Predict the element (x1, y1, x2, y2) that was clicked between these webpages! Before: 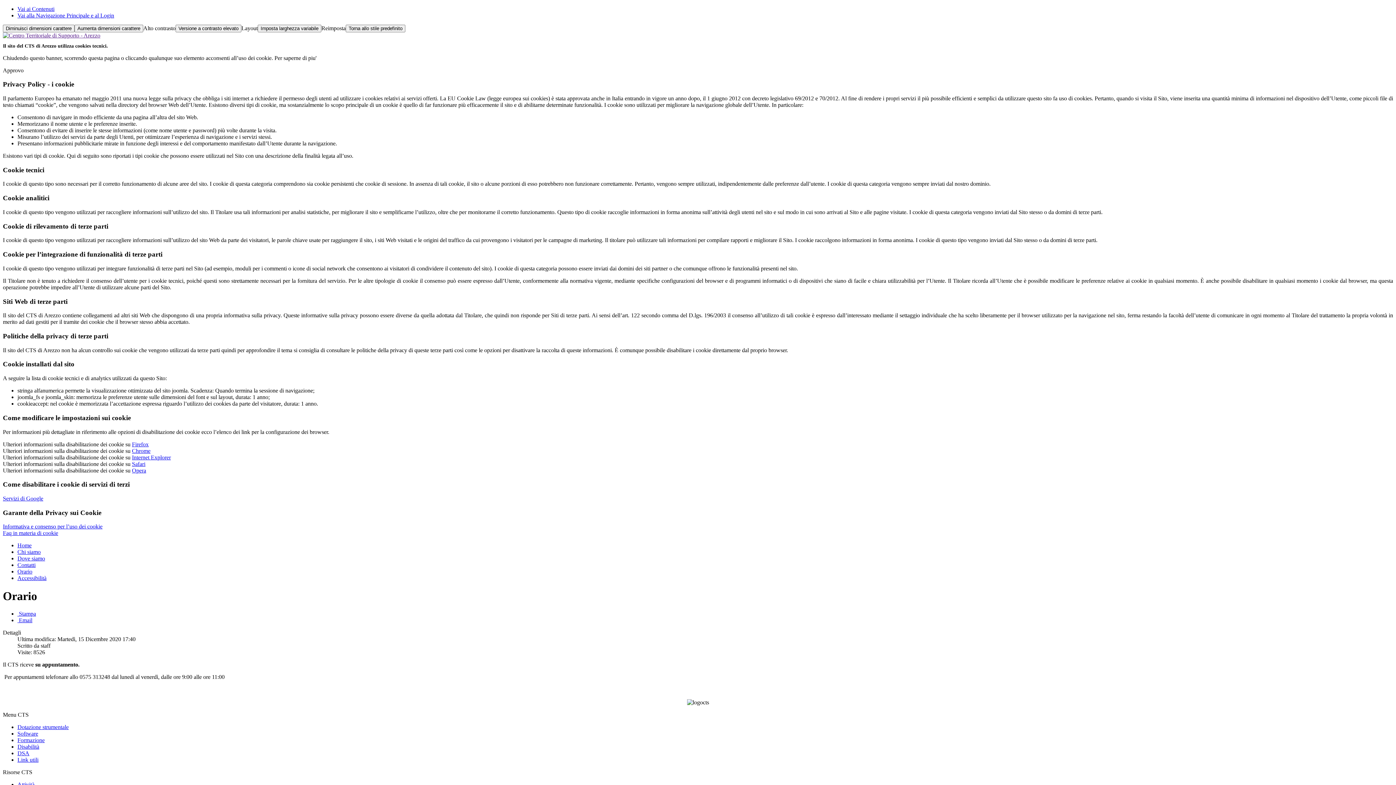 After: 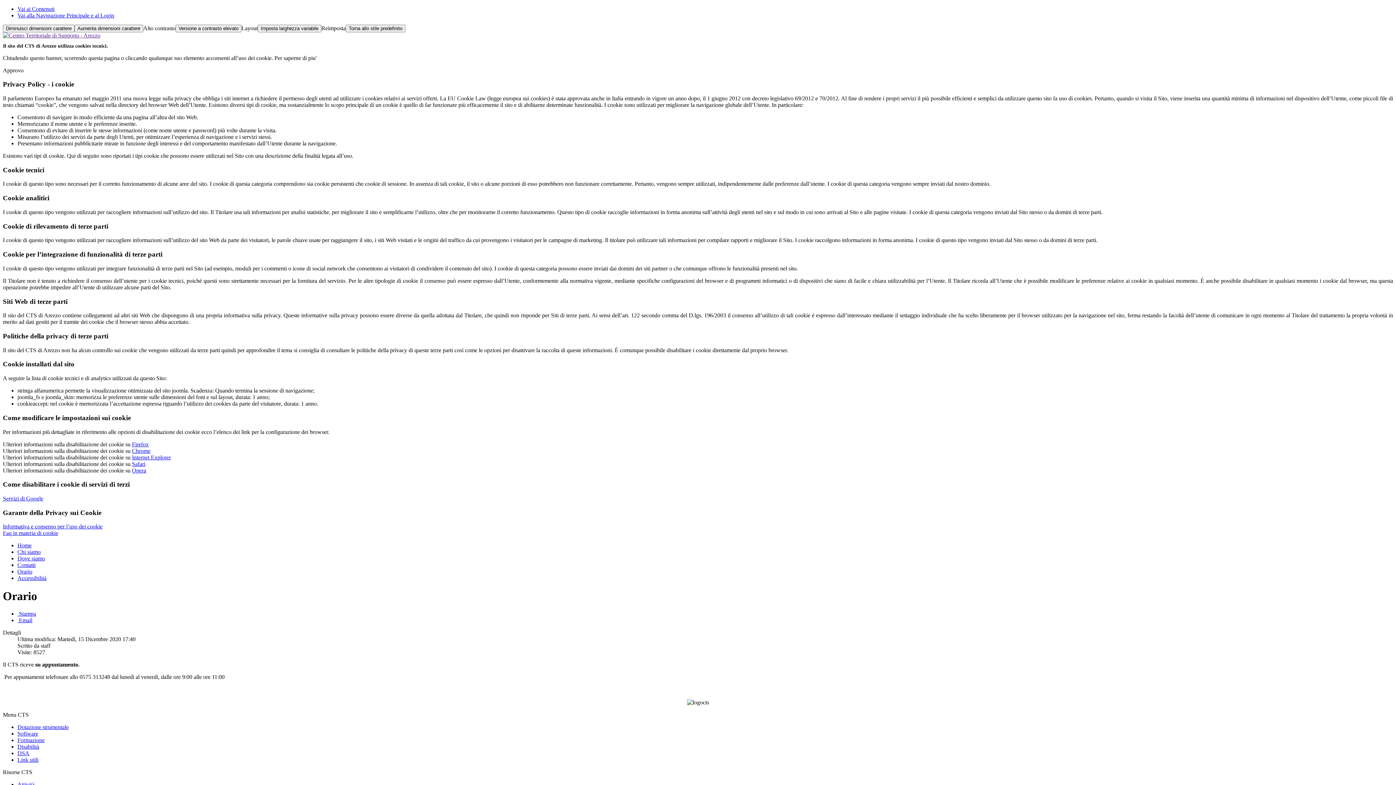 Action: label: Versione a contrasto elevato bbox: (175, 24, 241, 32)